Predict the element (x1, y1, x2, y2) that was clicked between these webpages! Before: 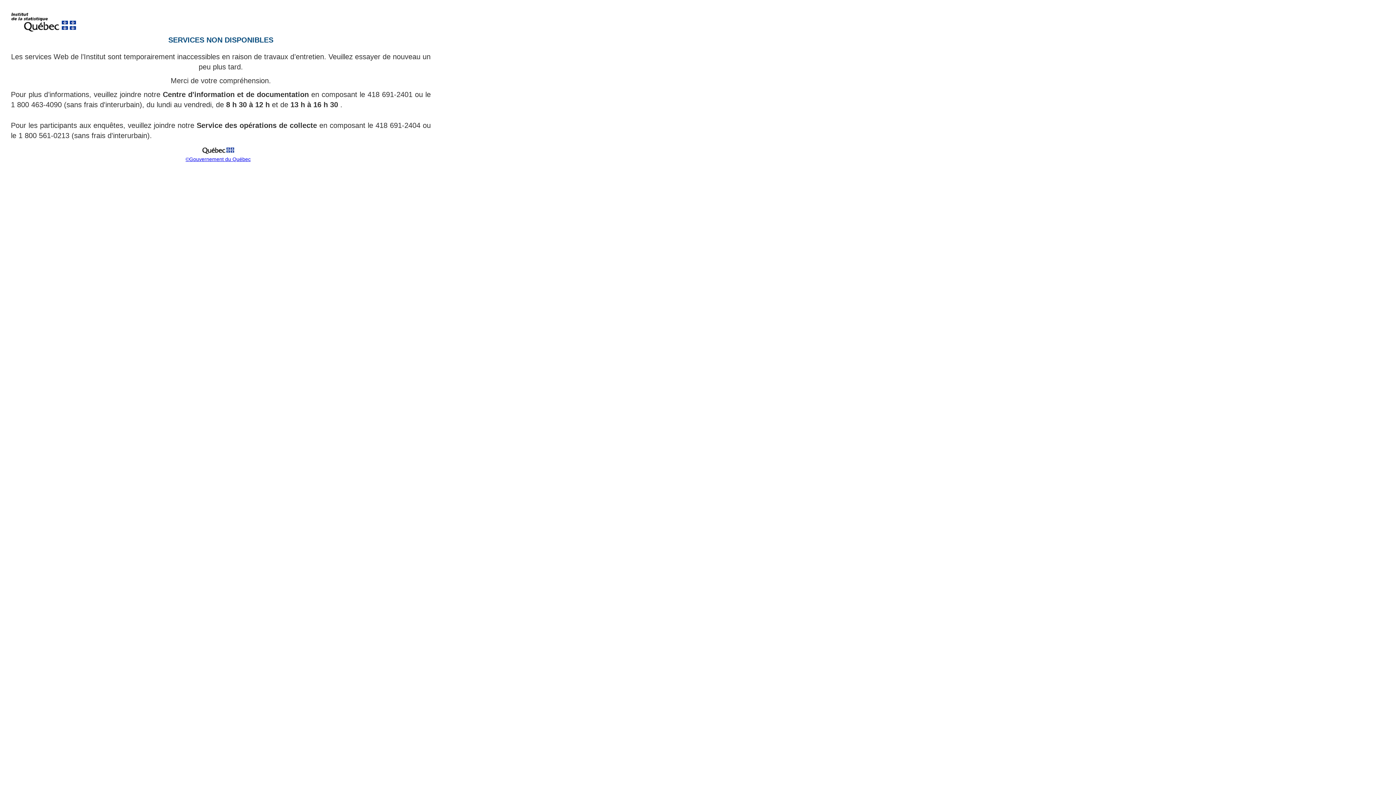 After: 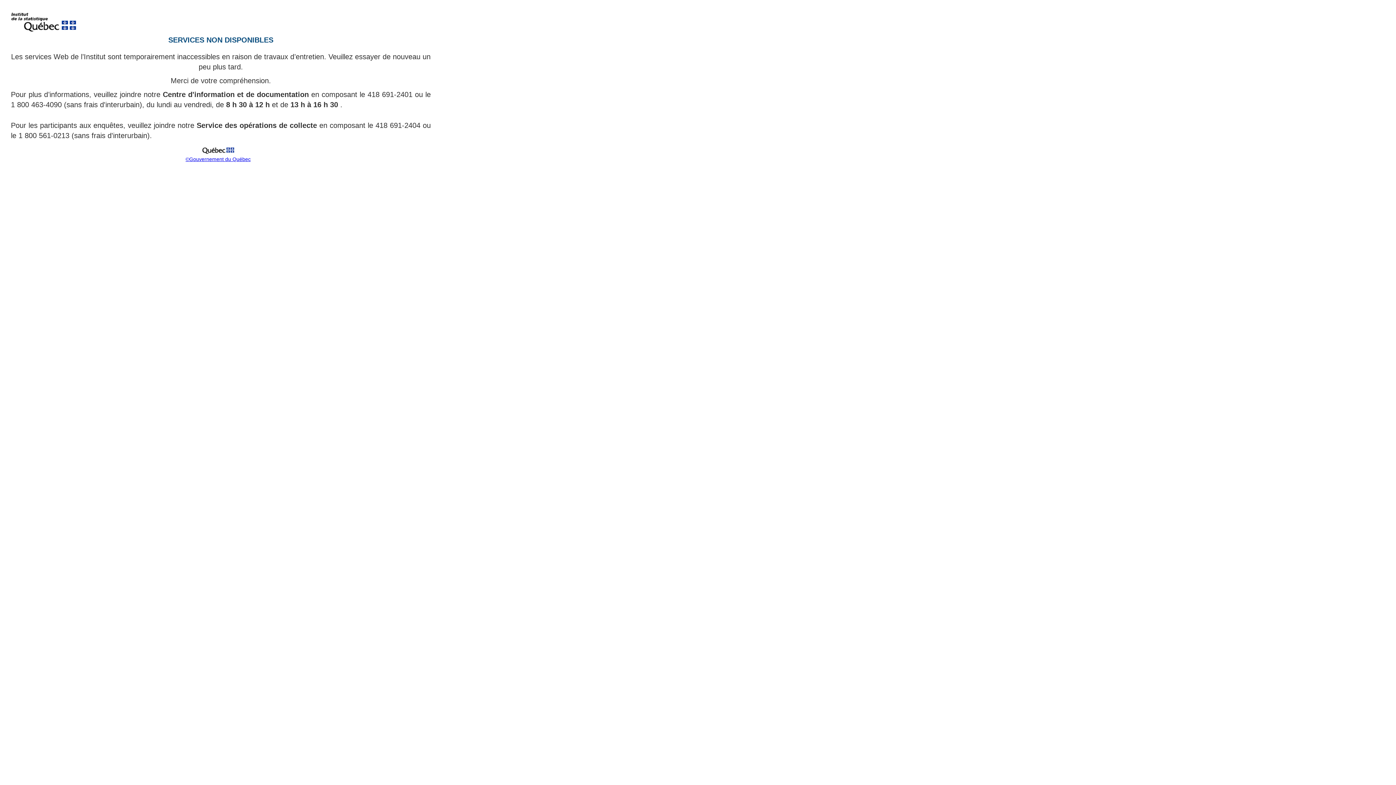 Action: bbox: (199, 151, 237, 157)